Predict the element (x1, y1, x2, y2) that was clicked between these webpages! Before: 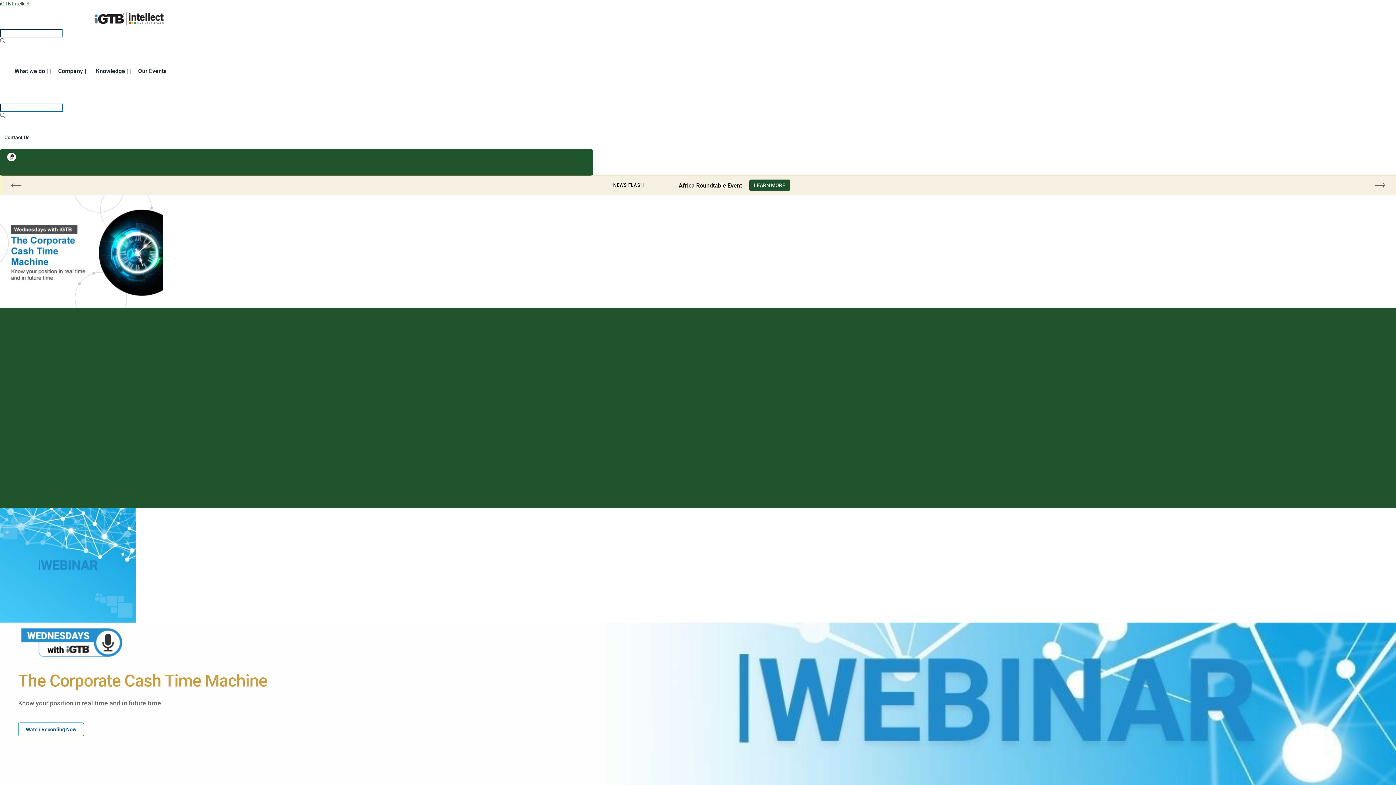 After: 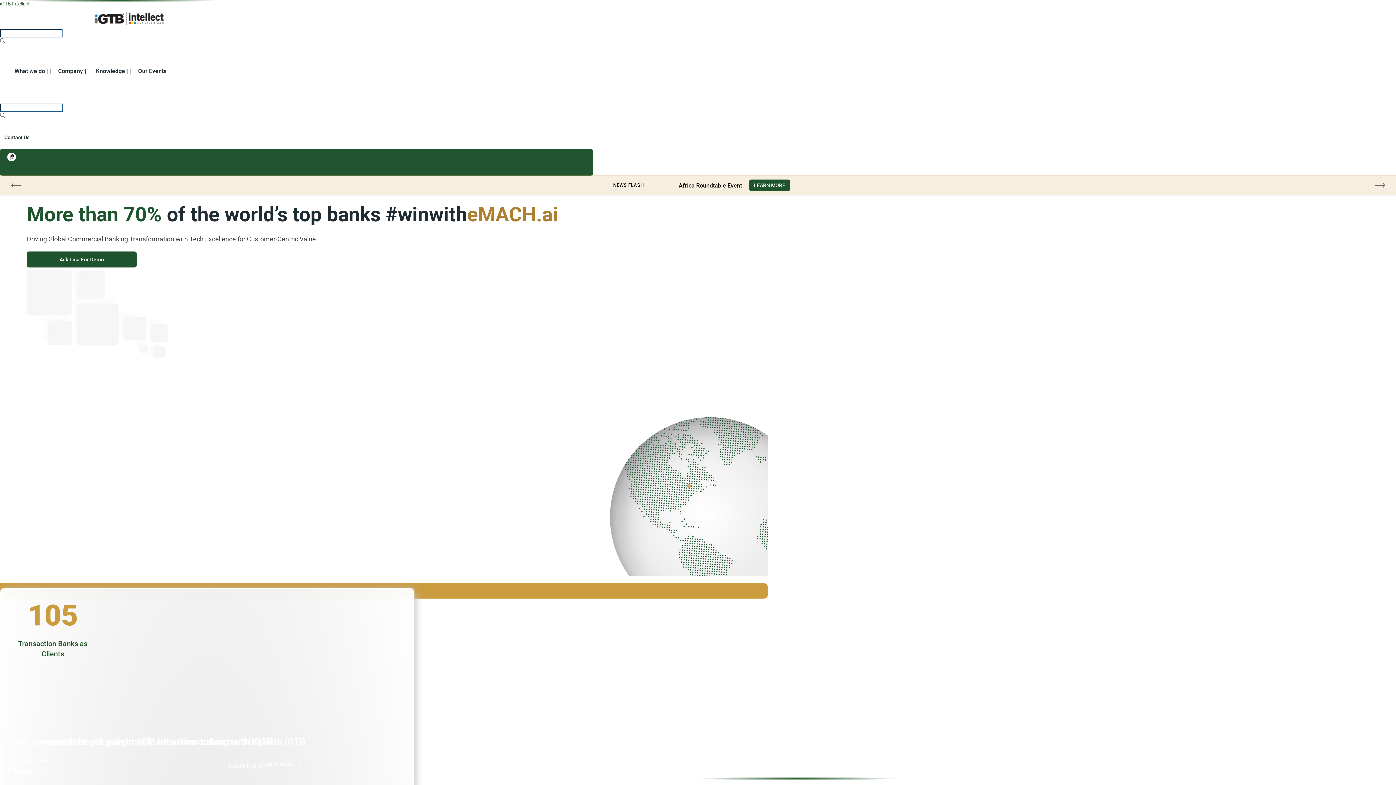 Action: bbox: (7, 15, 250, 20)